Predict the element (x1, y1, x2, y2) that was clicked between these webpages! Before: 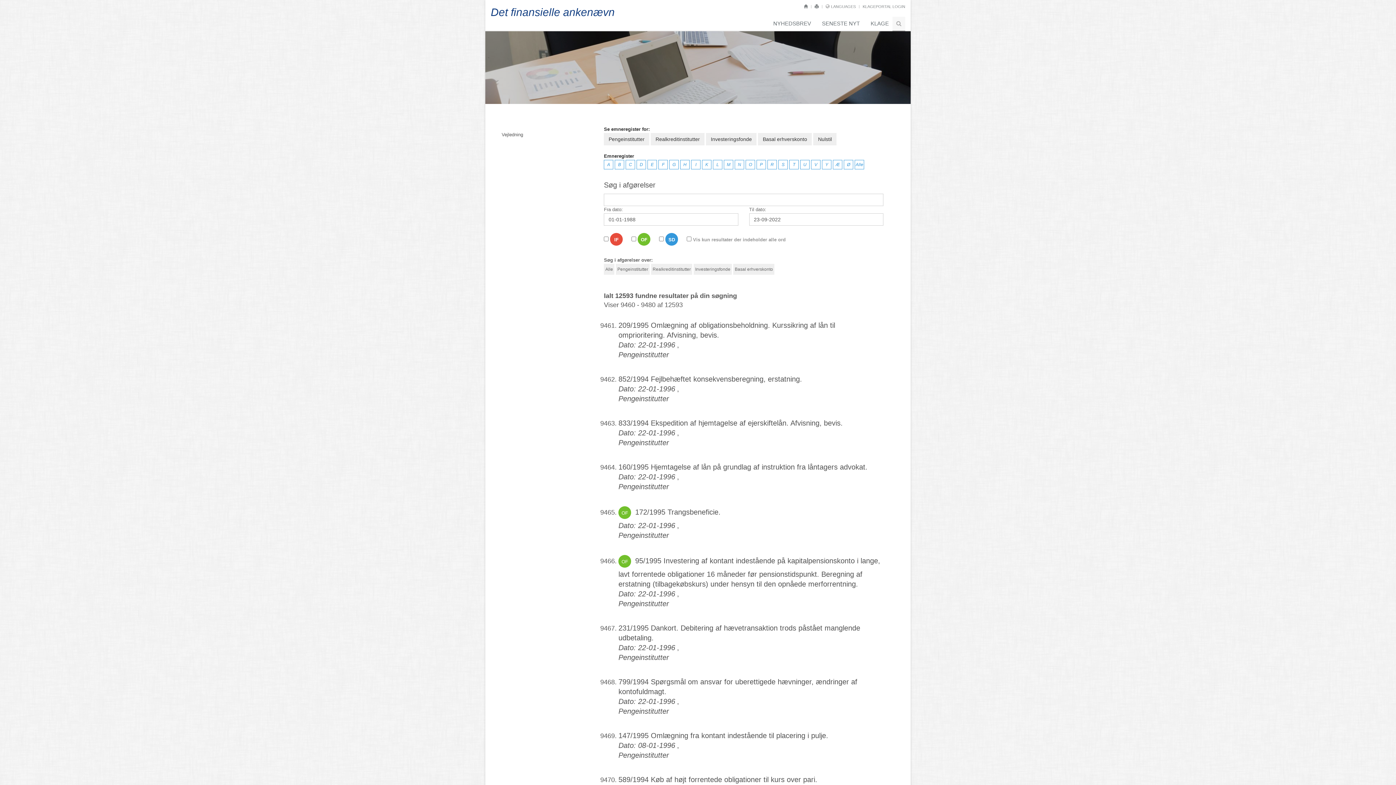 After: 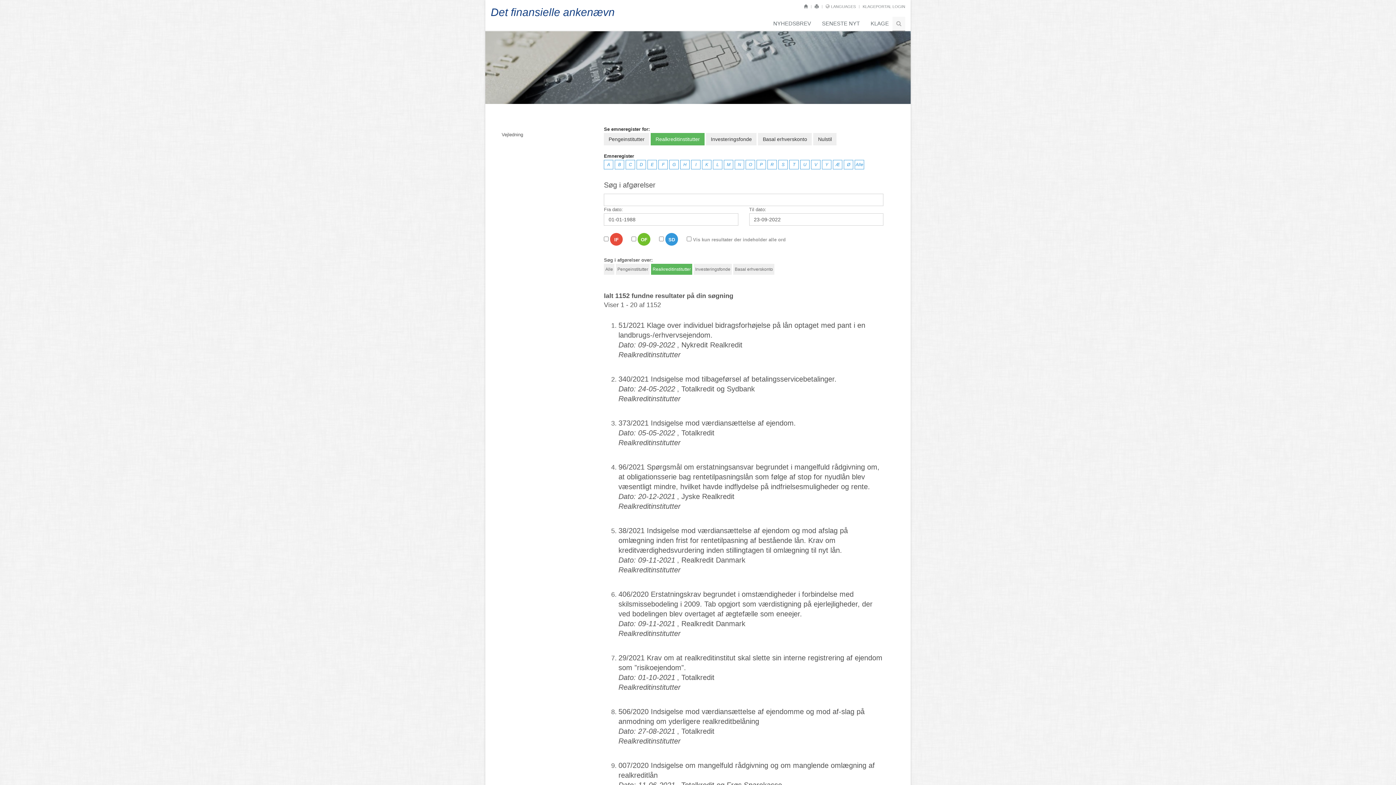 Action: bbox: (651, 264, 692, 274) label: Realkreditinstitutter